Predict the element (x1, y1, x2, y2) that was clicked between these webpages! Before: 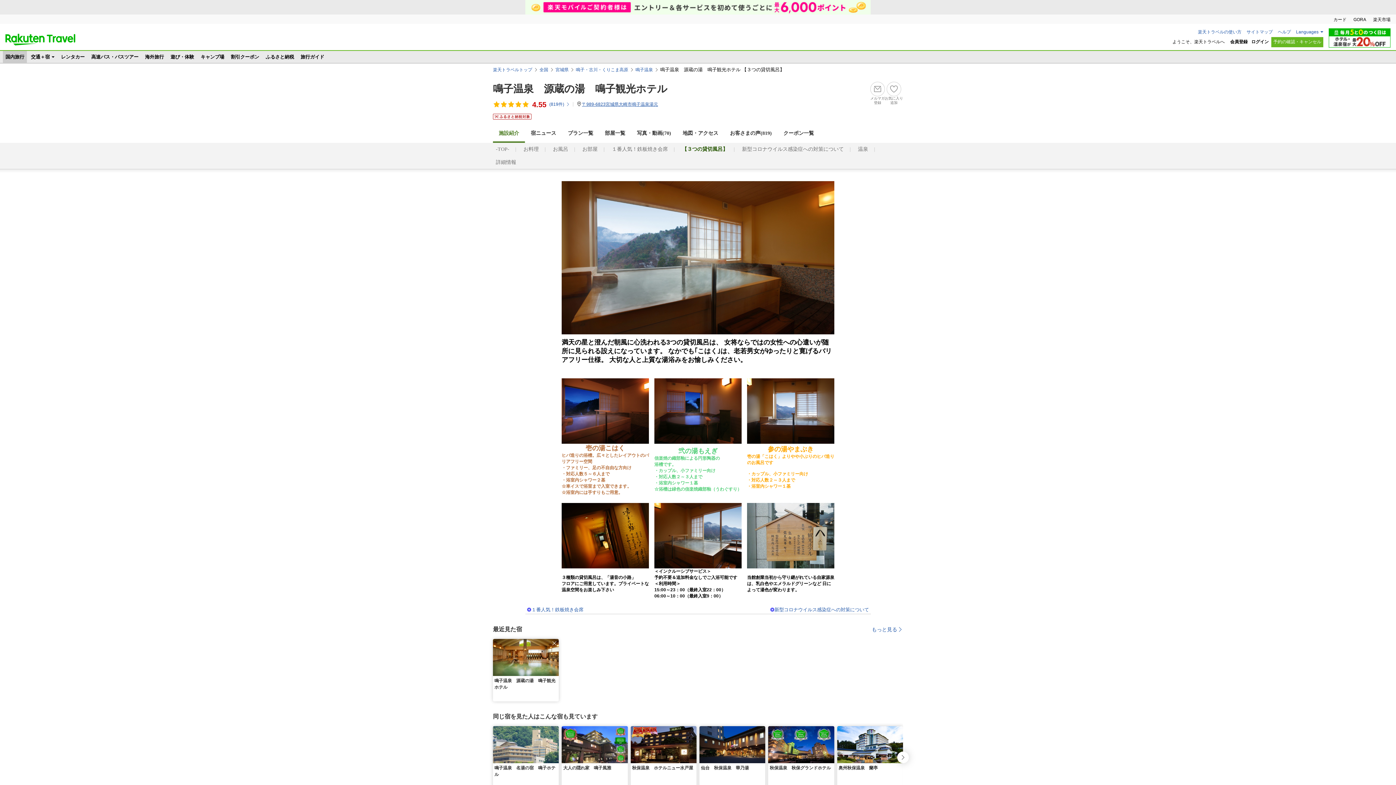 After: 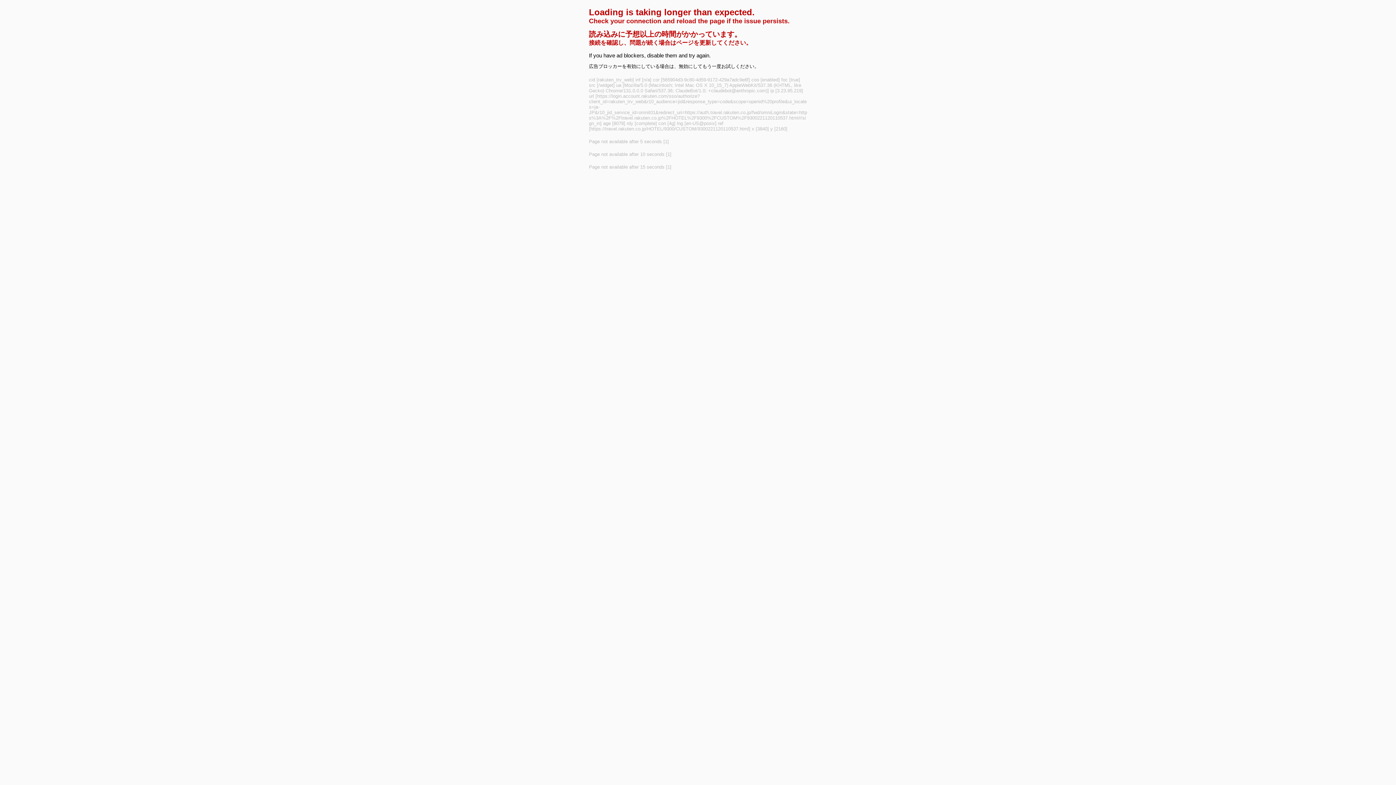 Action: bbox: (1251, 39, 1269, 44) label: ログイン